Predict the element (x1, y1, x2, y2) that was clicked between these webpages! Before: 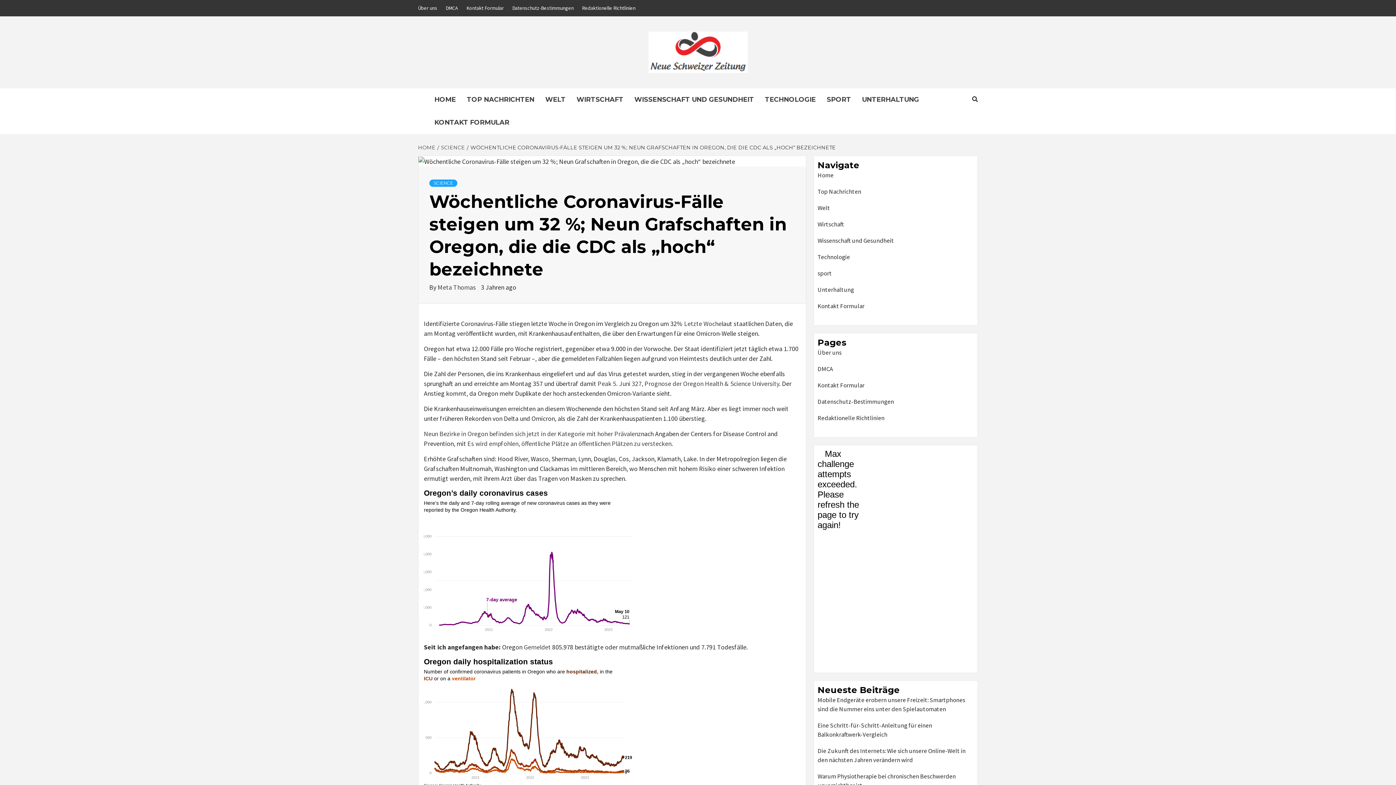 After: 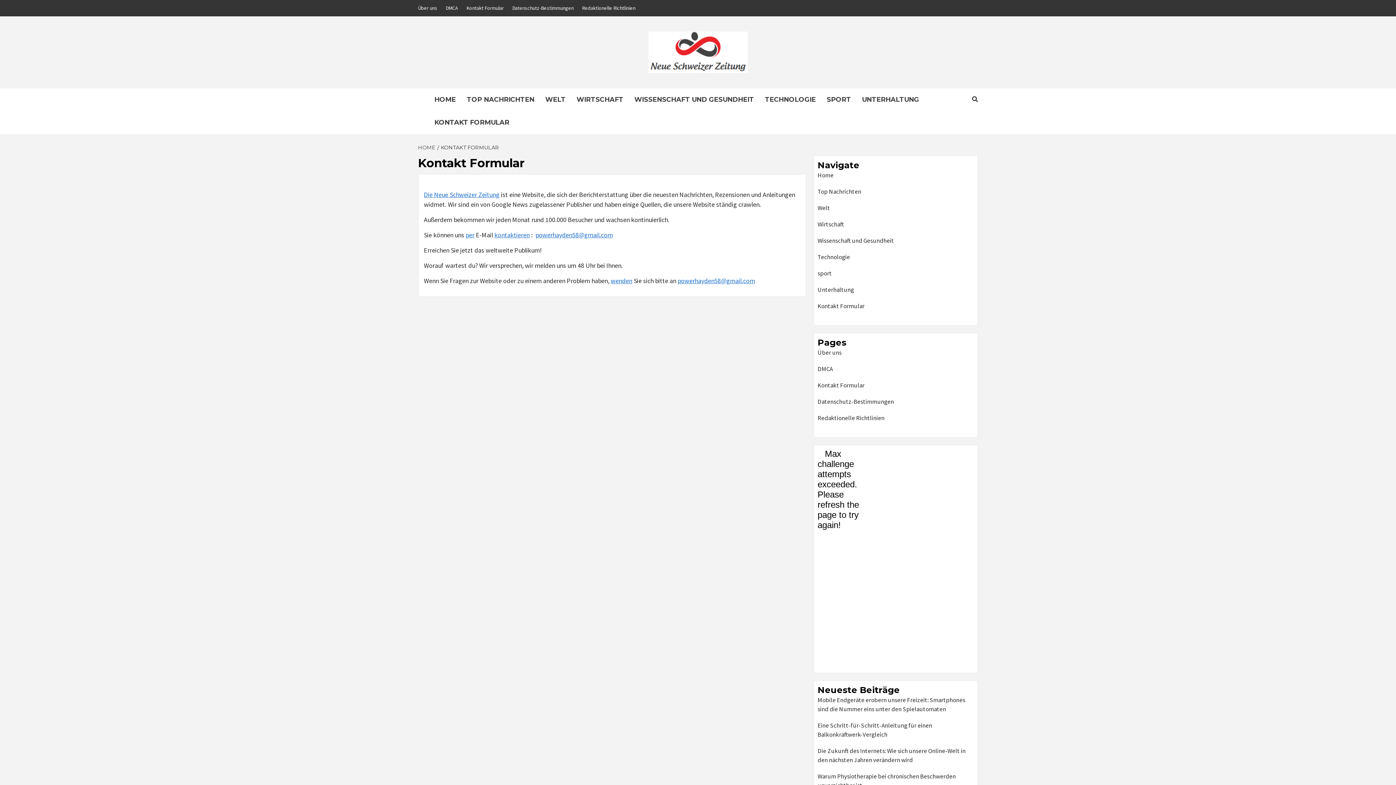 Action: label: Kontakt Formular bbox: (462, 0, 507, 16)